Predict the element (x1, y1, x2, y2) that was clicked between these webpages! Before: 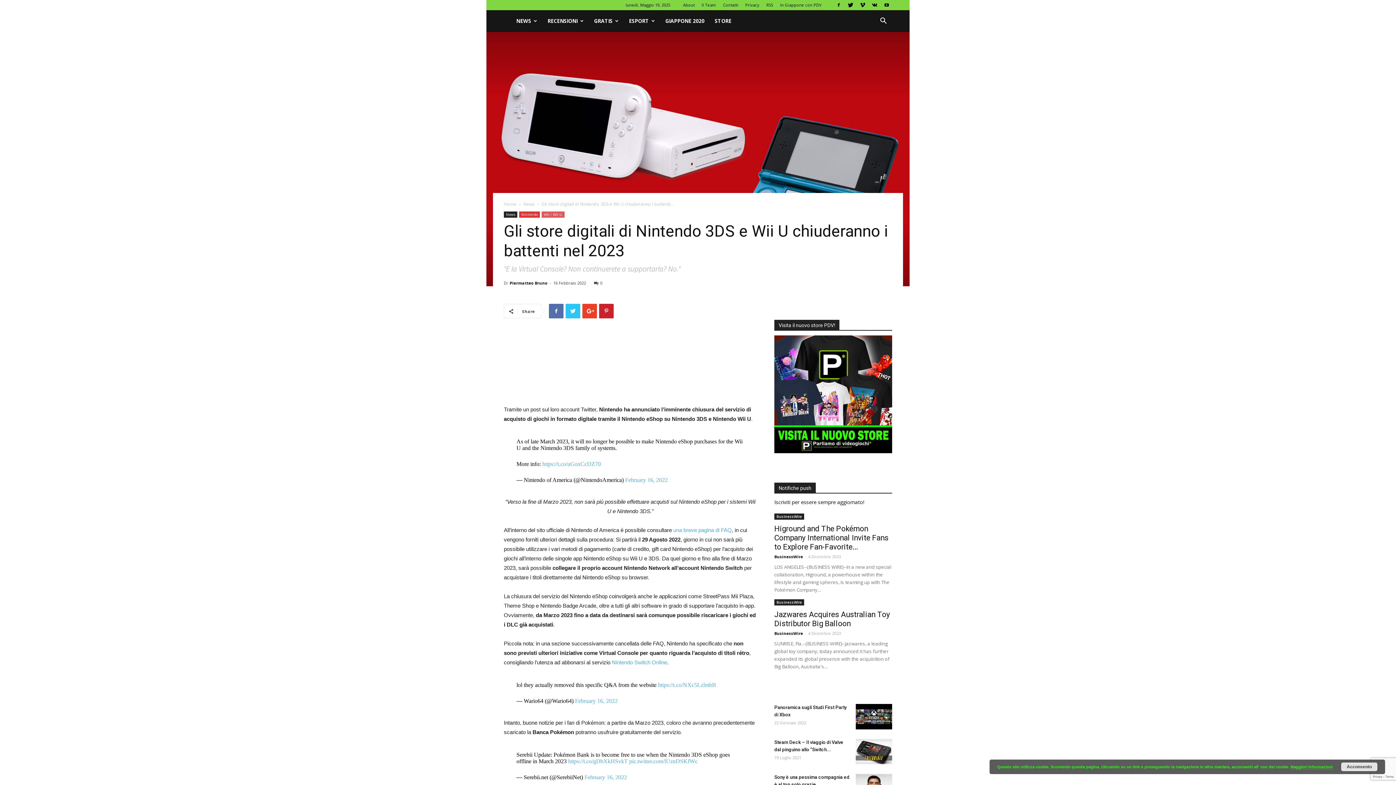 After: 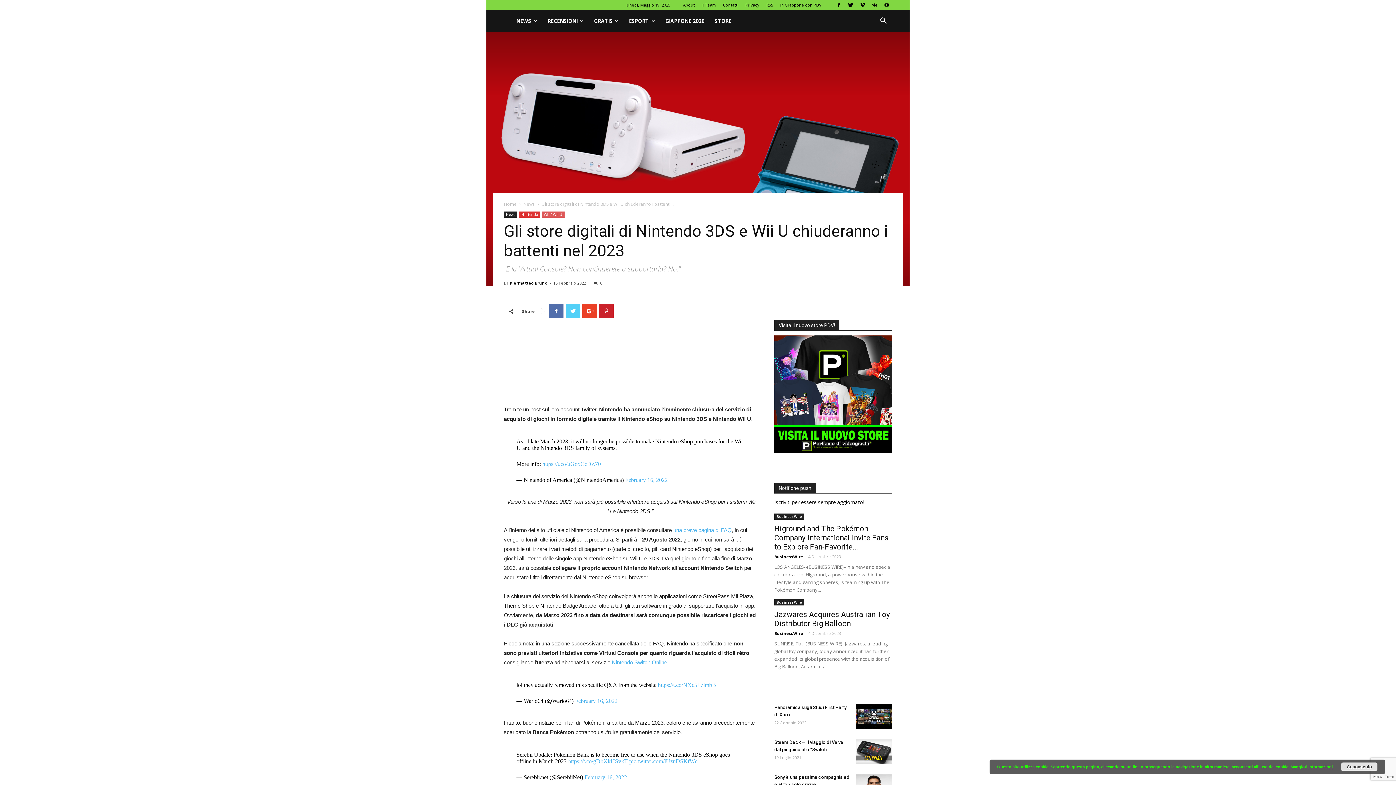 Action: bbox: (565, 304, 580, 318)